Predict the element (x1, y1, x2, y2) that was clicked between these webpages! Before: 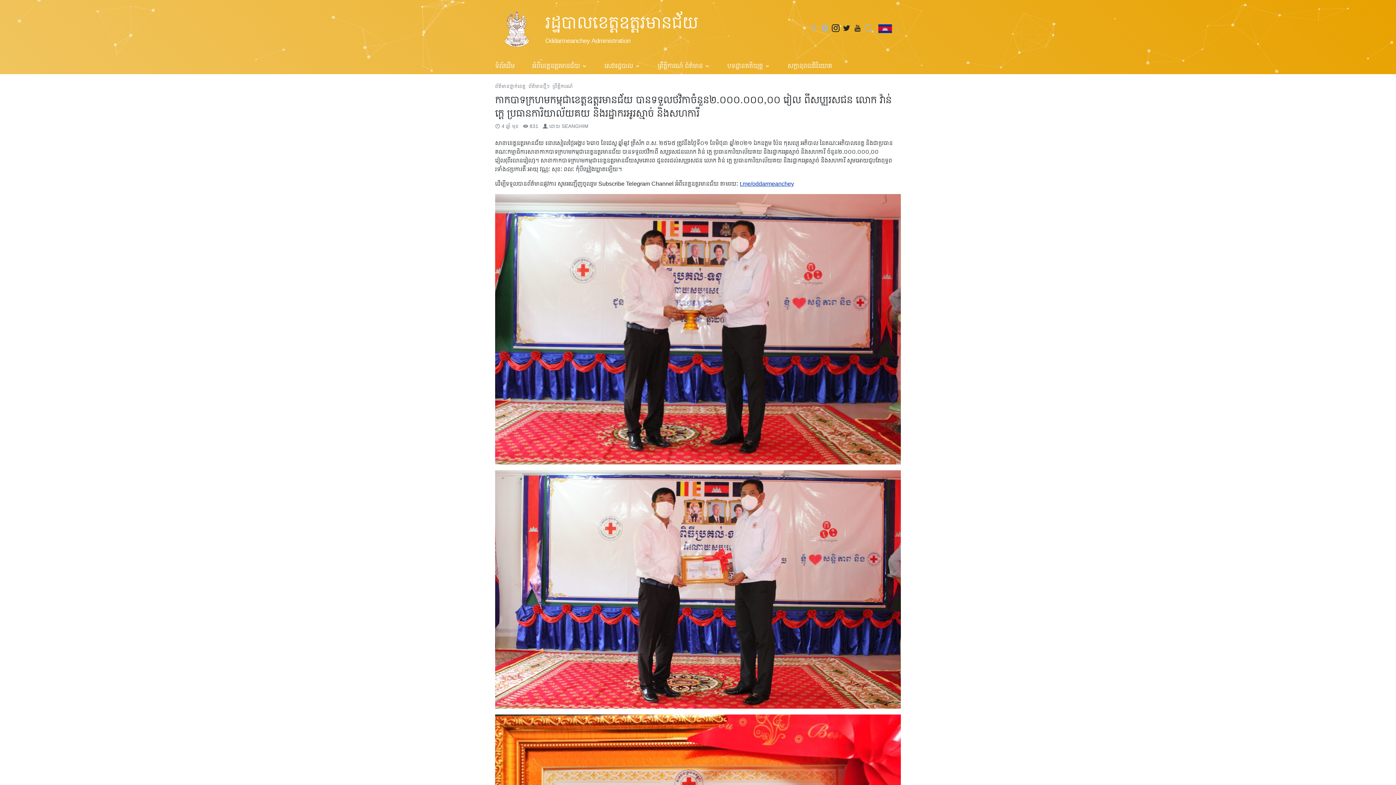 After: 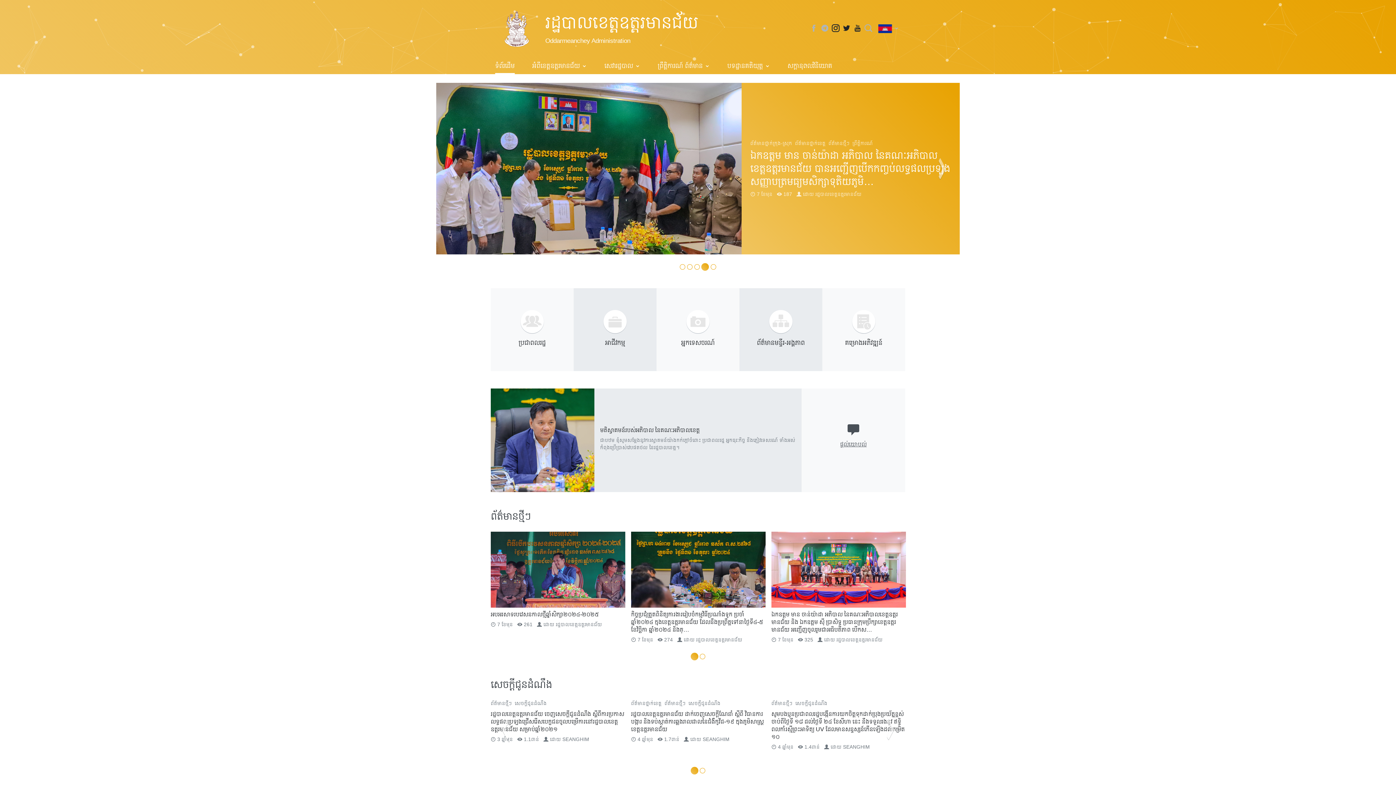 Action: bbox: (496, 8, 545, 48)